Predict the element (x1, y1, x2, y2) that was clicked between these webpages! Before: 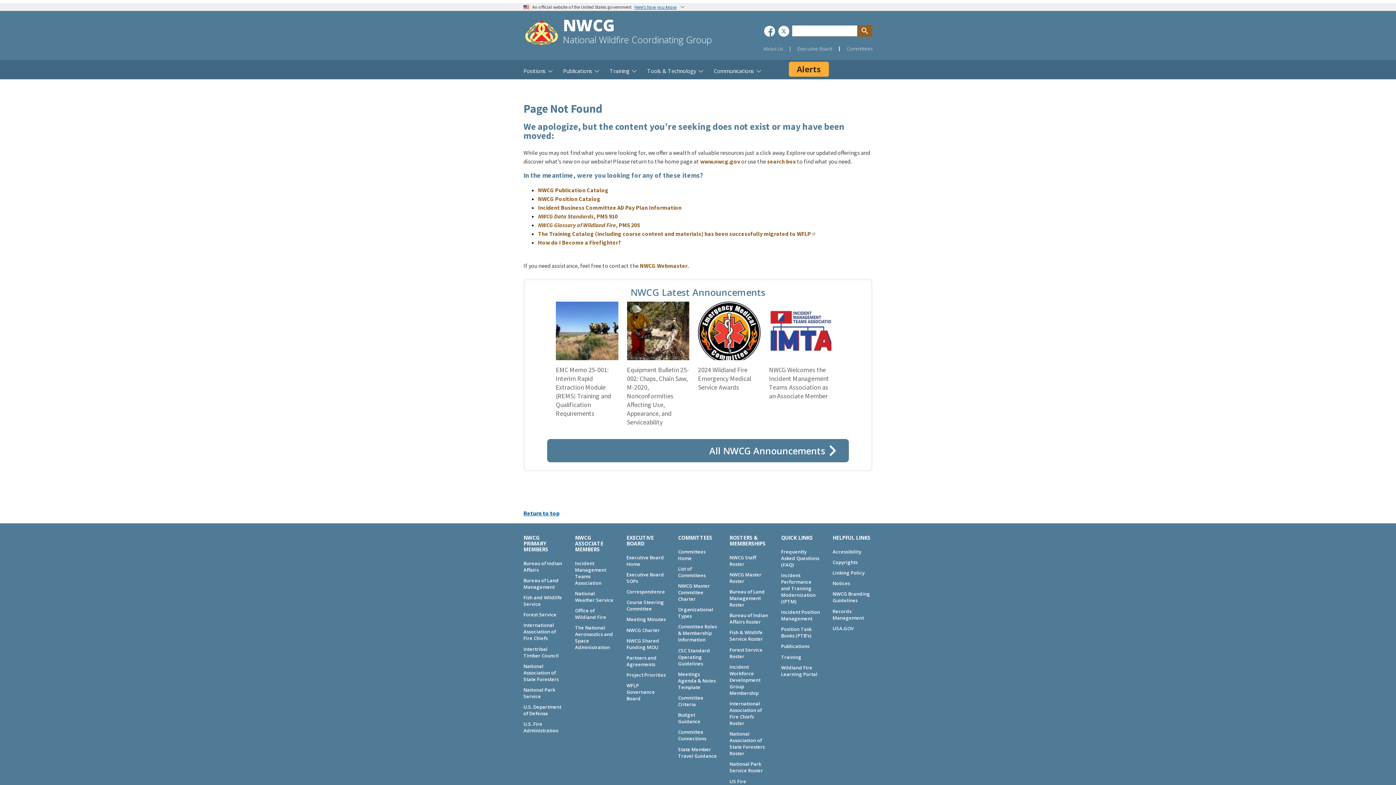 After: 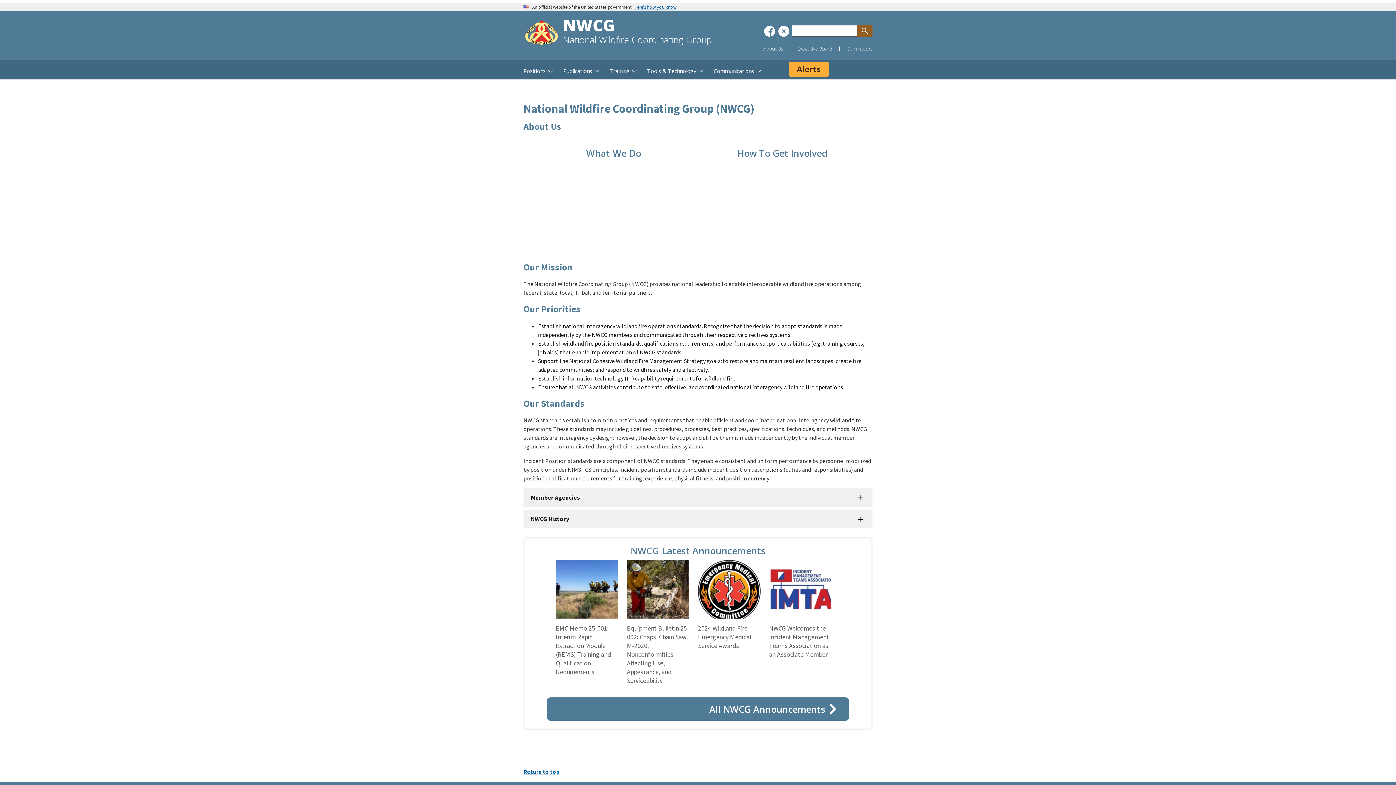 Action: label: About Us bbox: (763, 45, 783, 52)